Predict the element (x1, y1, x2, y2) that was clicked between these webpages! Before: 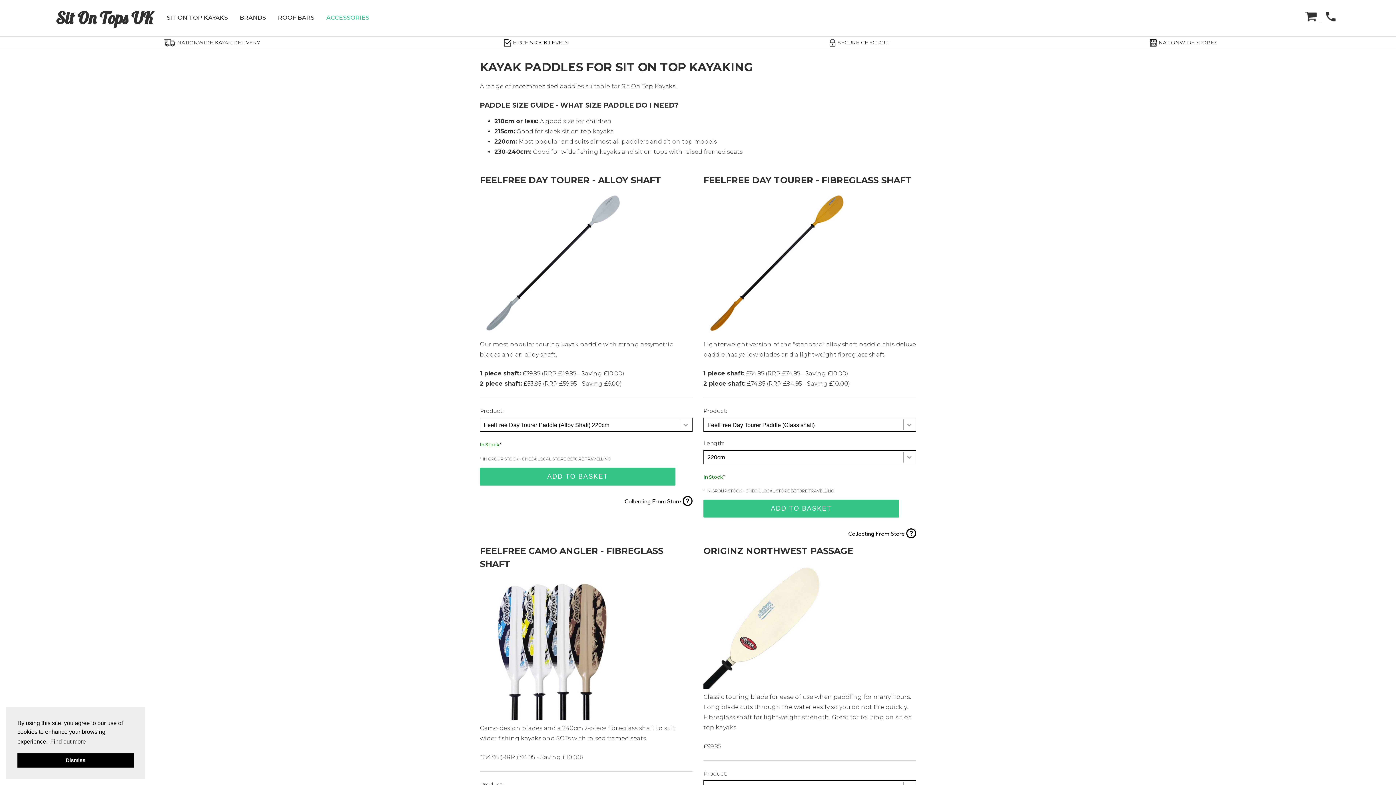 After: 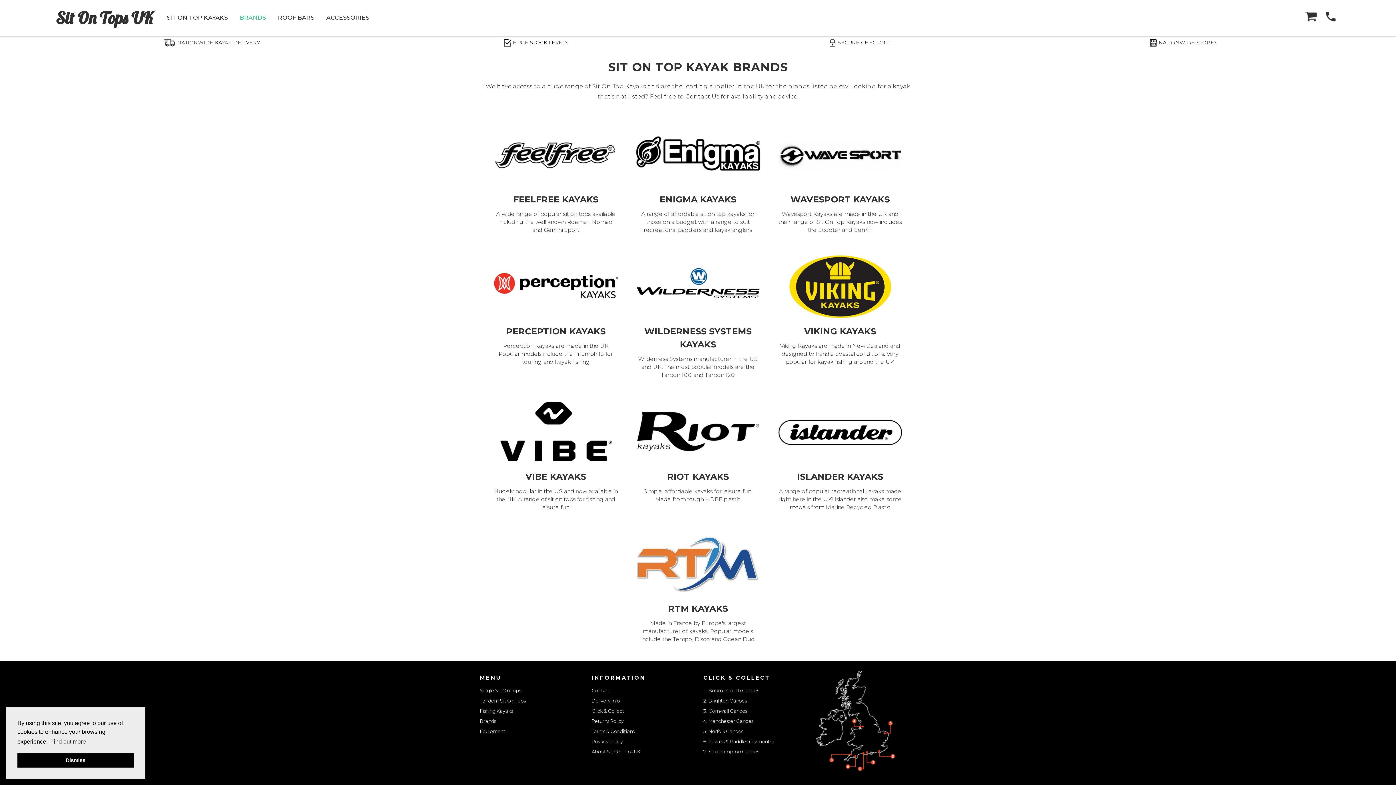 Action: label: BRANDS bbox: (234, 9, 271, 25)